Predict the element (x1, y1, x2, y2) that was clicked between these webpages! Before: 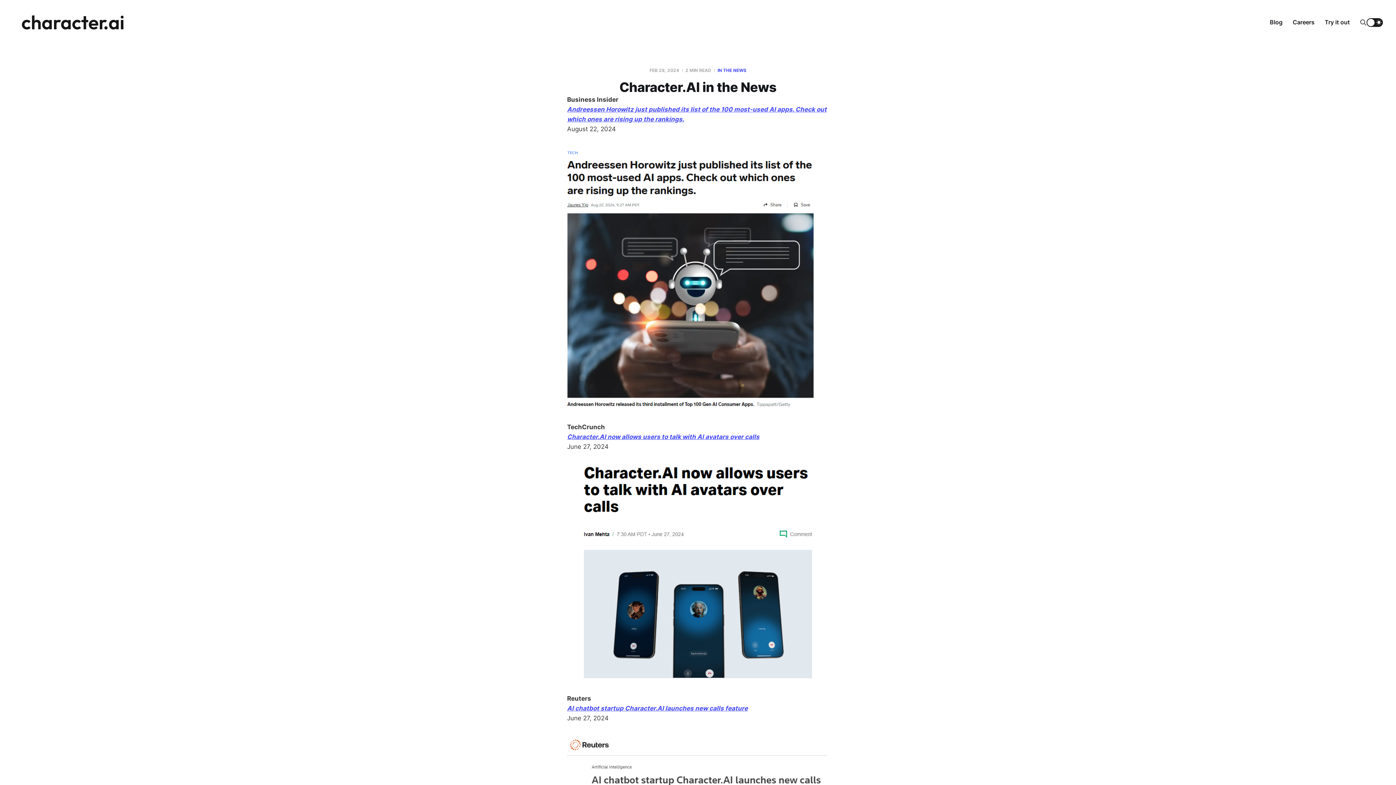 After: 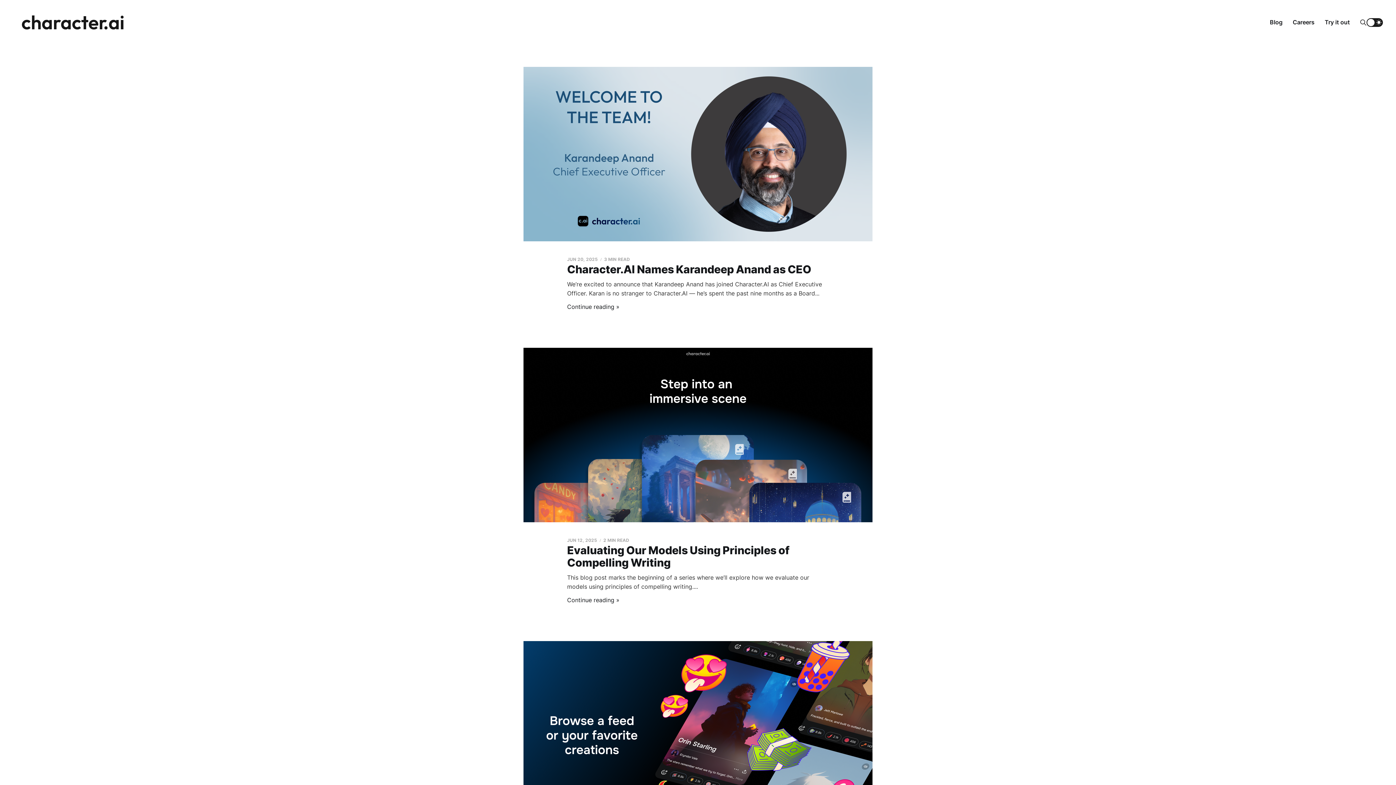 Action: bbox: (1270, 18, 1282, 25) label: Blog